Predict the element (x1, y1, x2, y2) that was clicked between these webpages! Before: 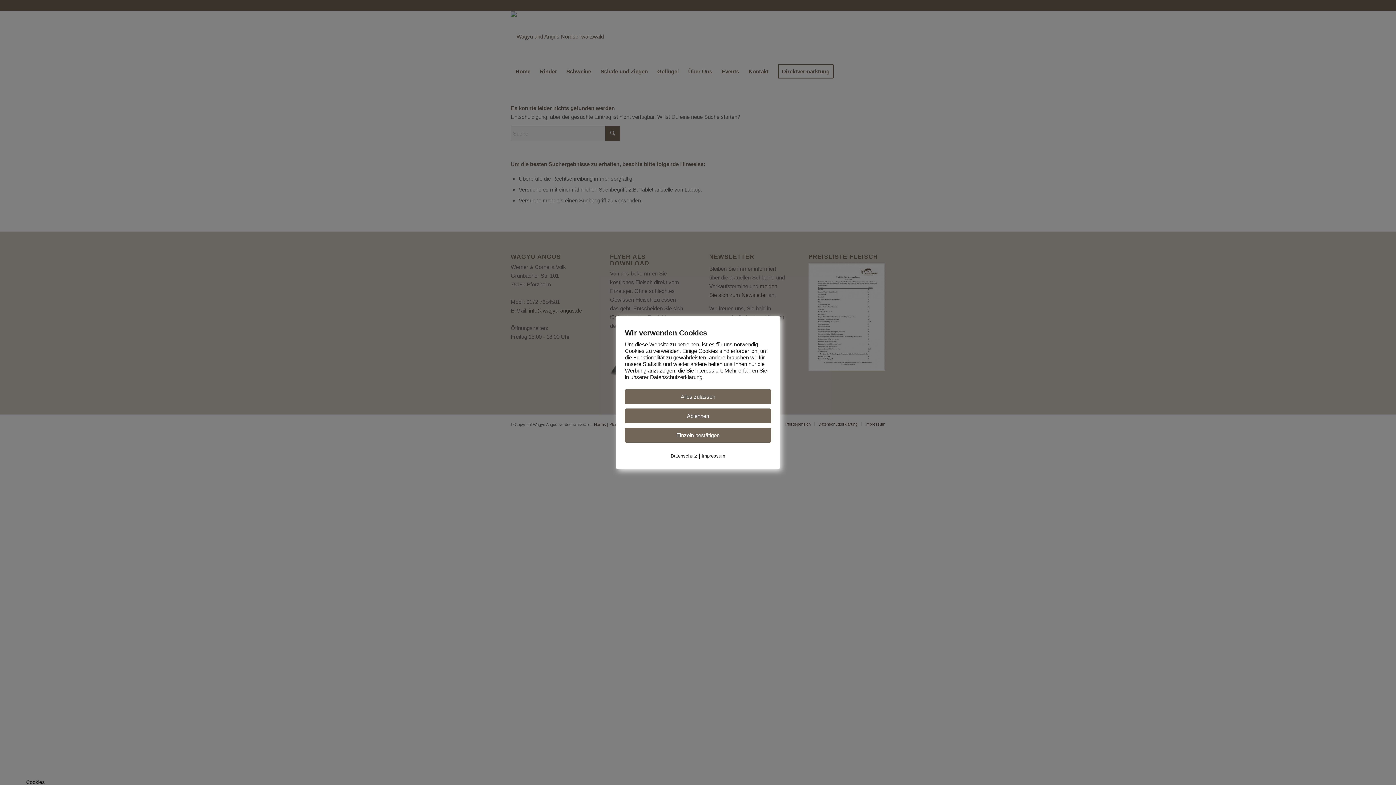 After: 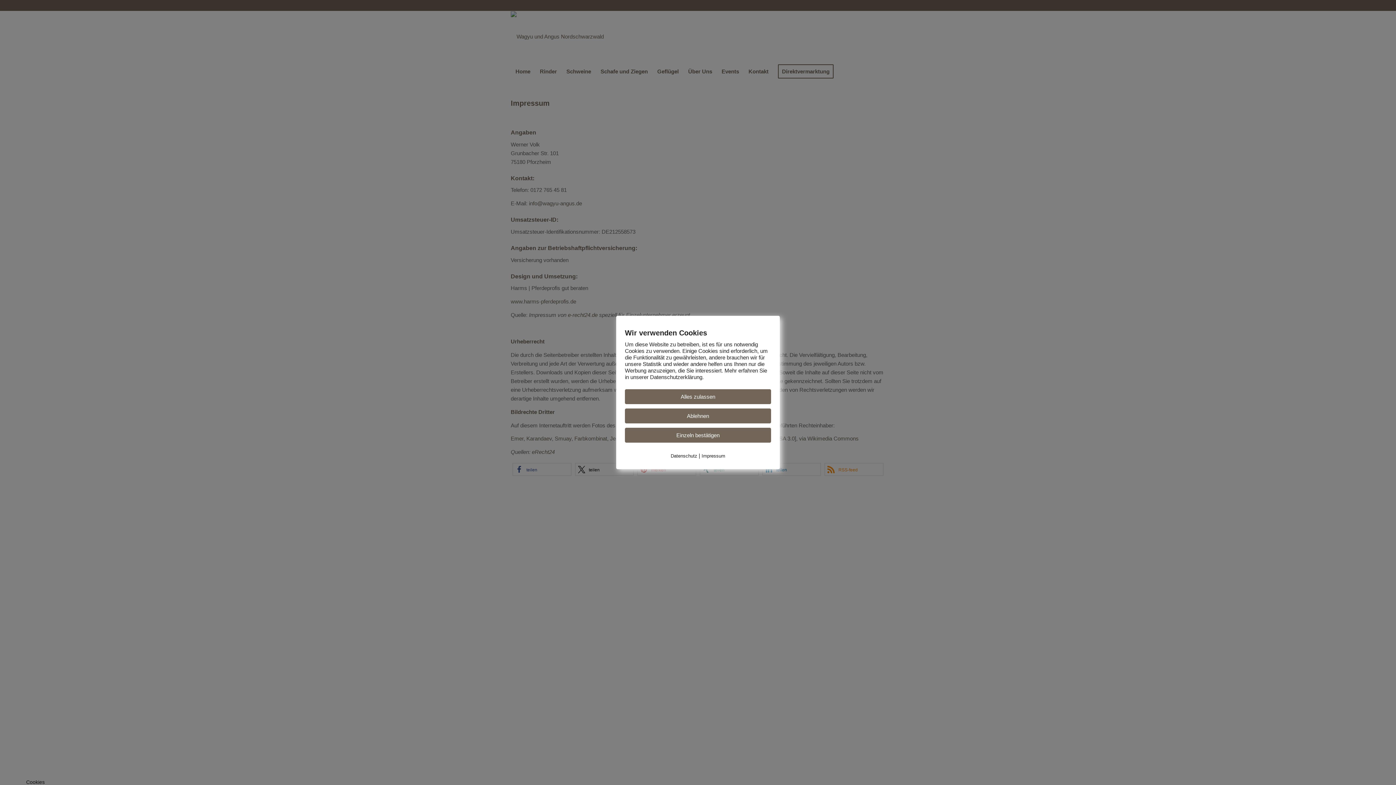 Action: bbox: (701, 453, 725, 458) label: Impressum